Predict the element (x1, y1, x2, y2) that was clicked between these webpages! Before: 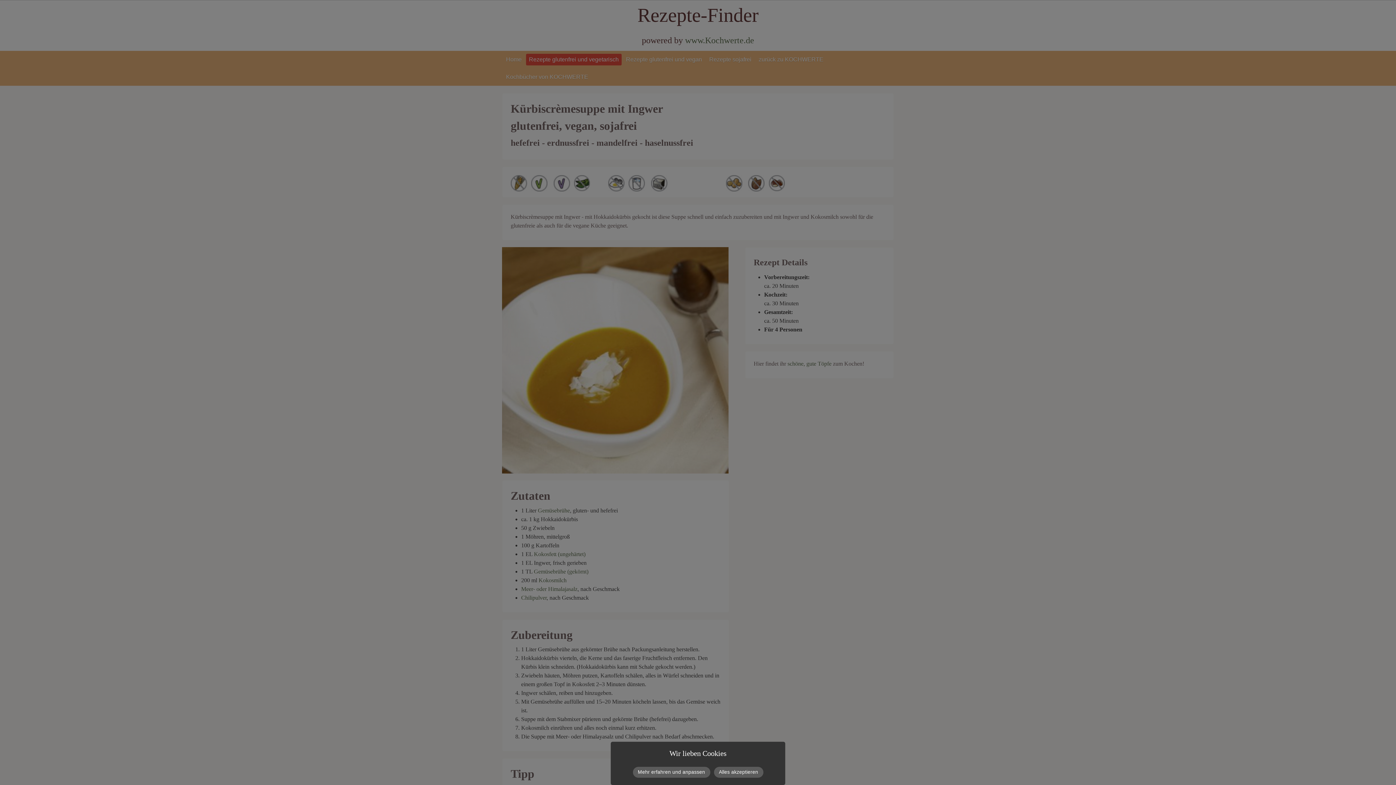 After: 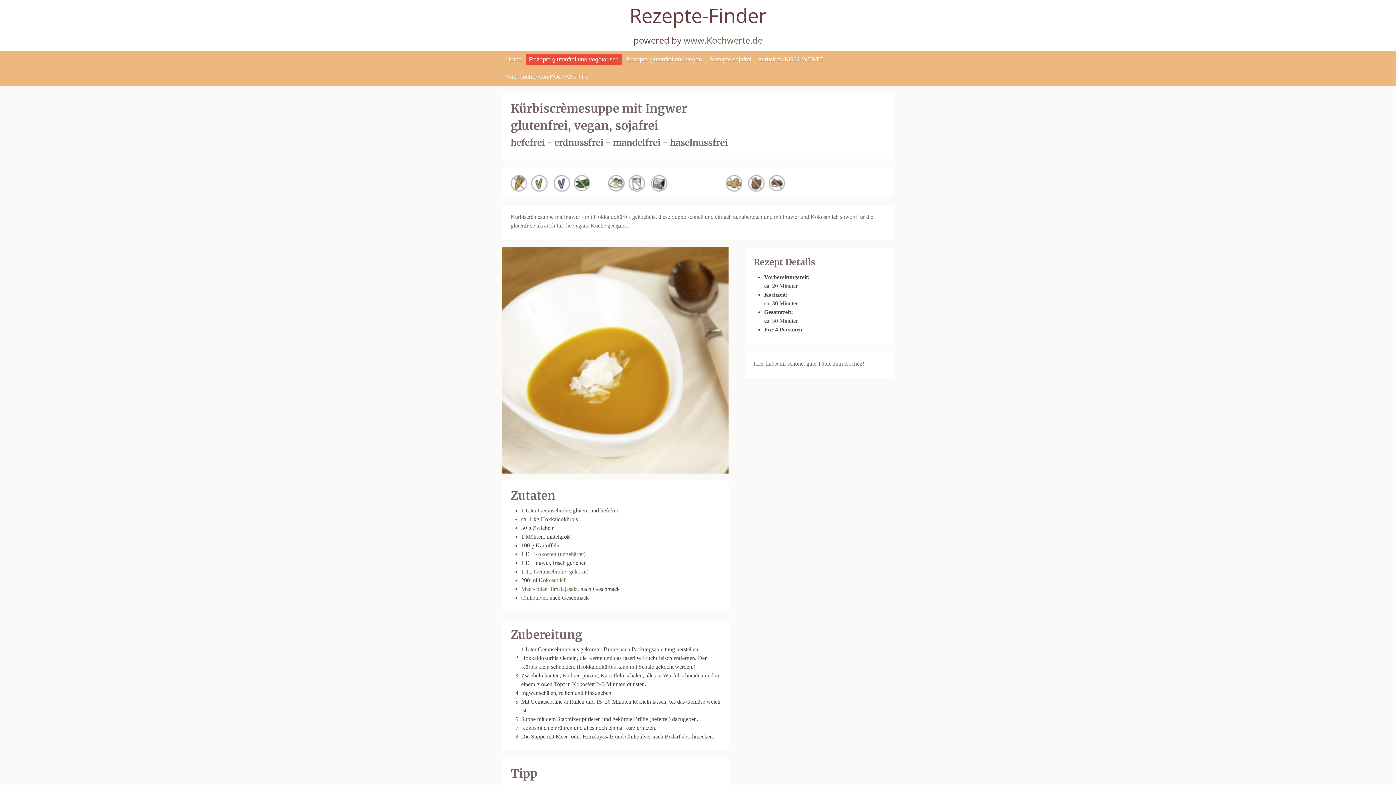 Action: label: Alles akzeptieren bbox: (714, 767, 763, 778)